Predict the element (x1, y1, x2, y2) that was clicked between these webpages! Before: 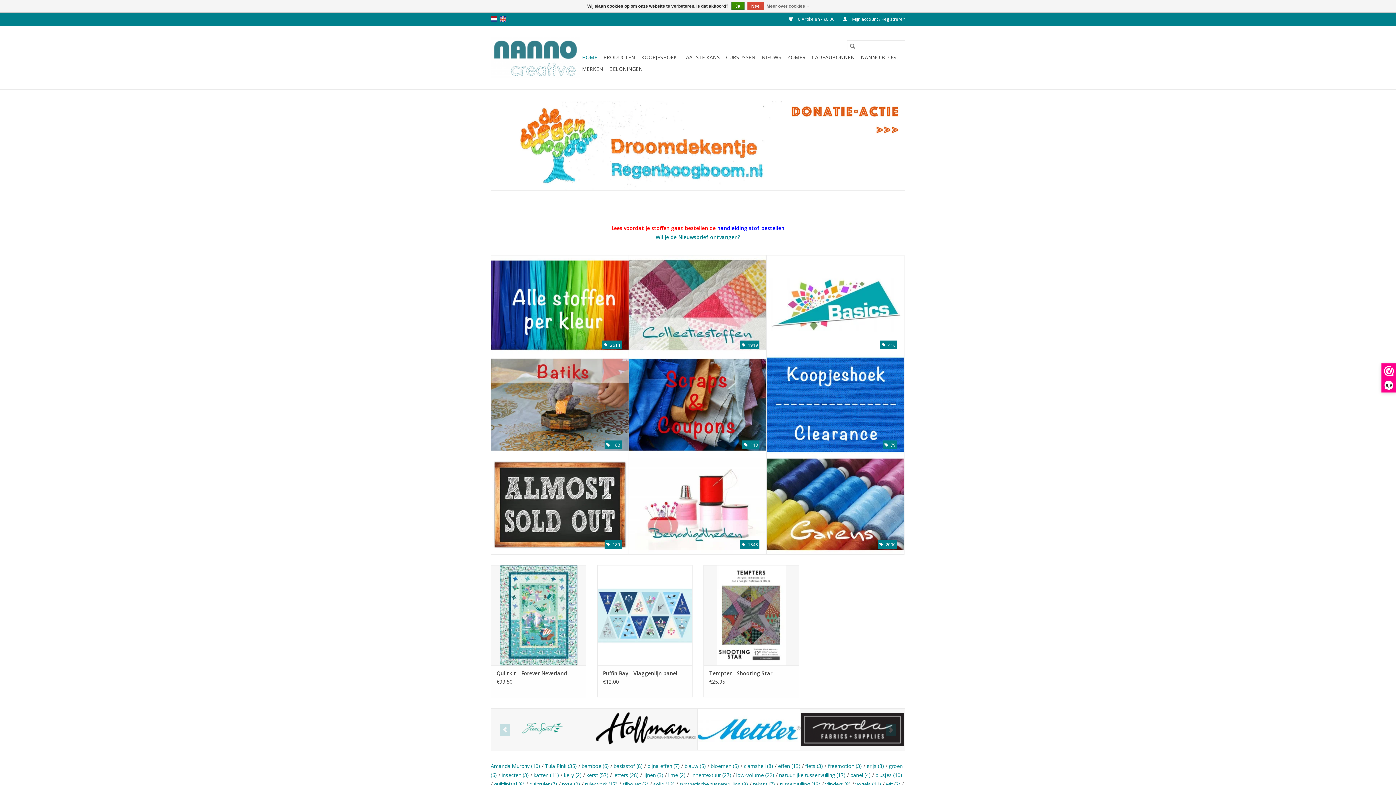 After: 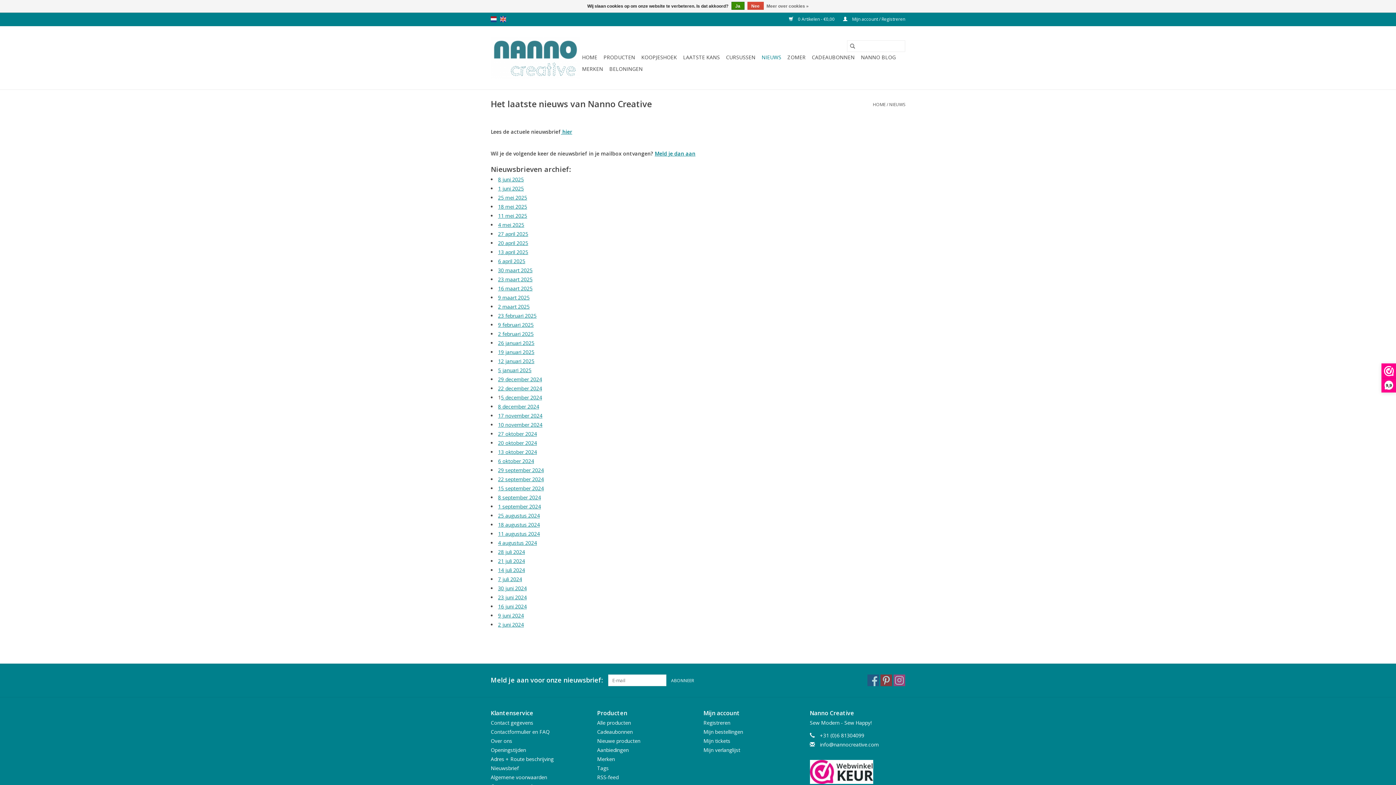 Action: label: NIEUWS bbox: (759, 51, 783, 63)